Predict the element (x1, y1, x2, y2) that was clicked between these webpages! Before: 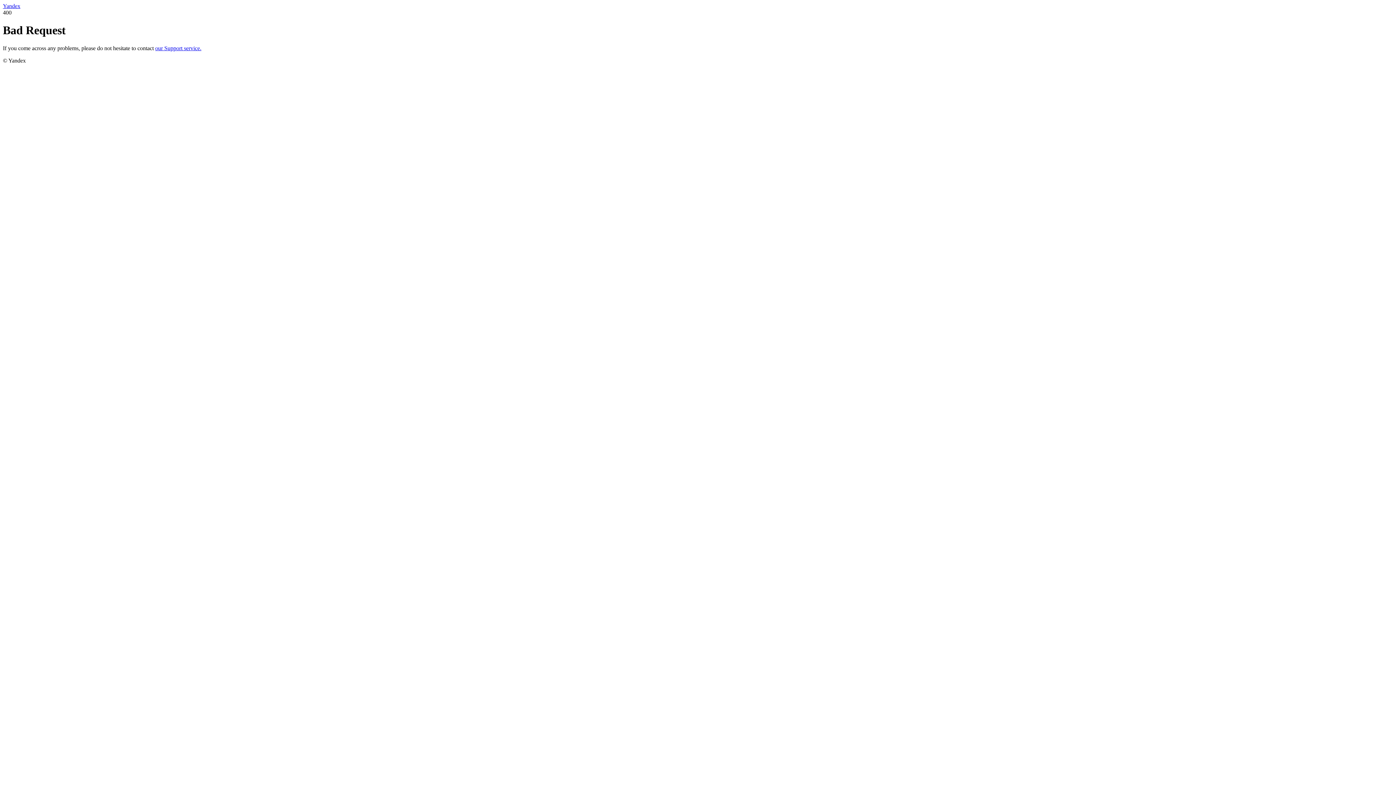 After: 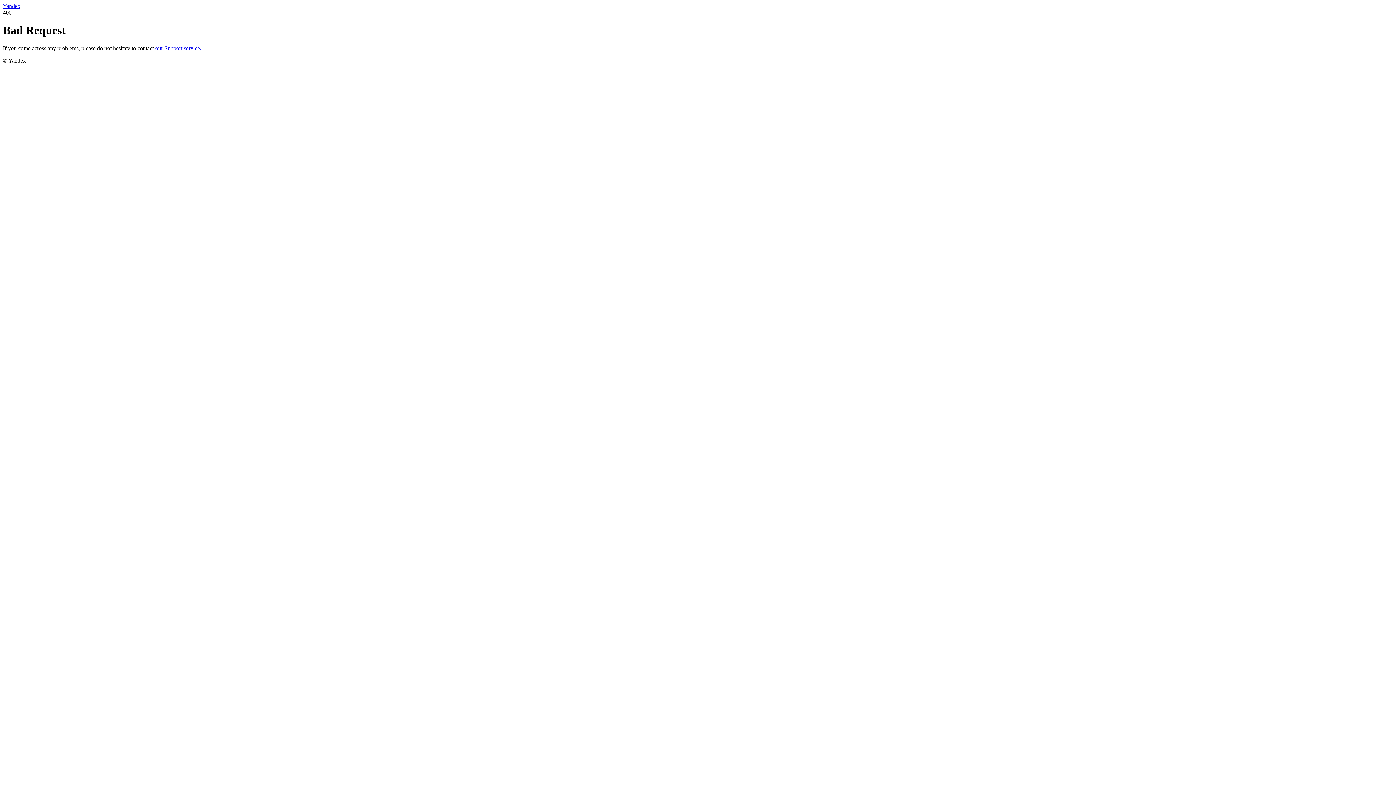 Action: label: Yandex bbox: (2, 2, 20, 9)